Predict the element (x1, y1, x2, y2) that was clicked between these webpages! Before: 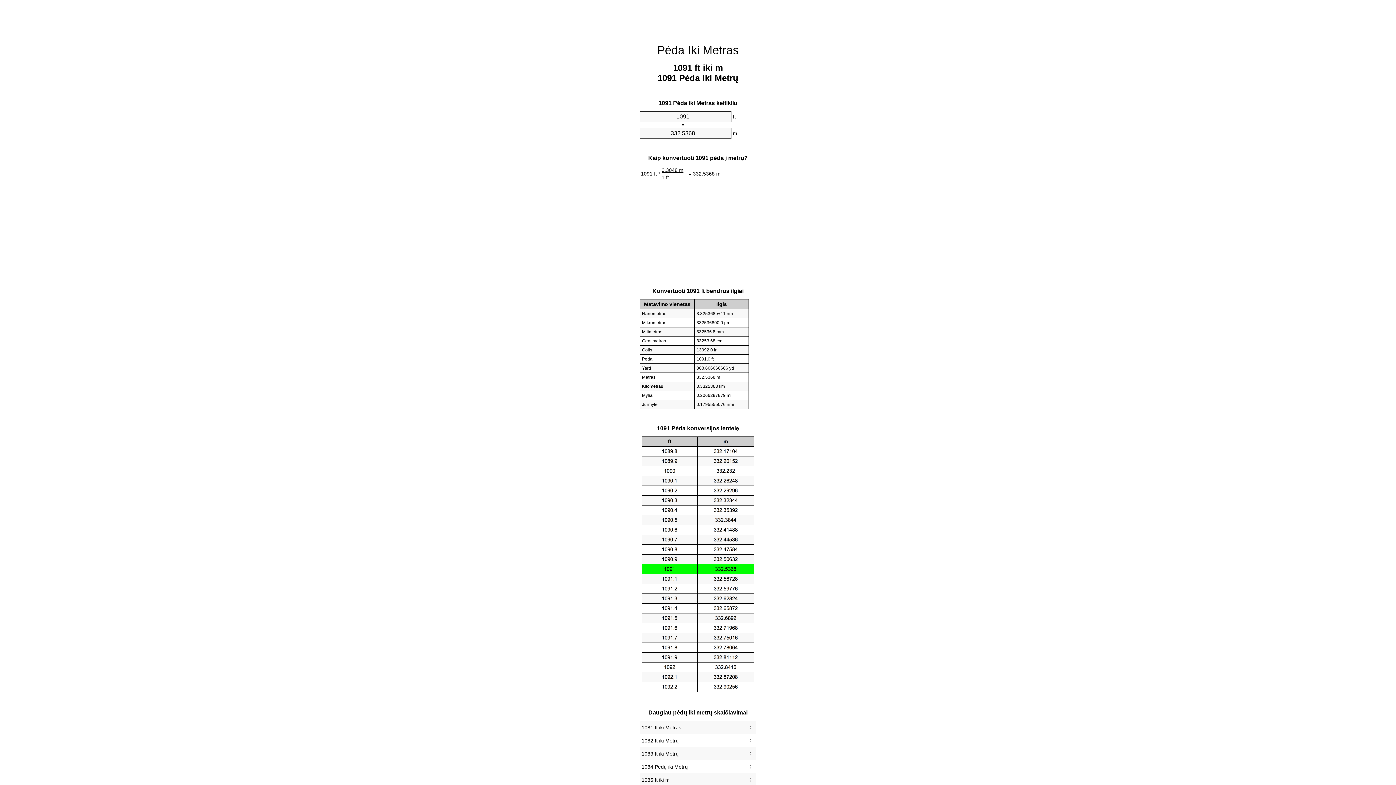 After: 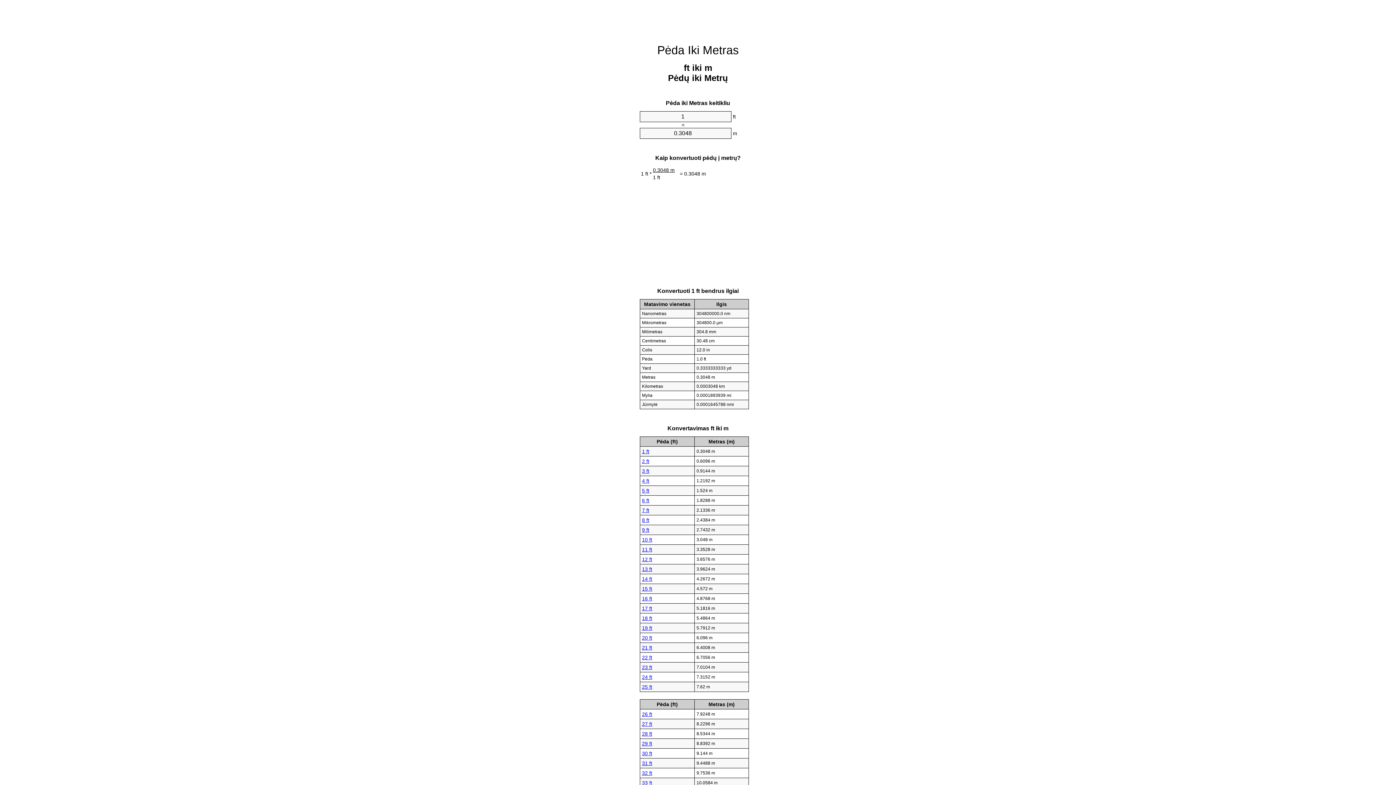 Action: label: Pėda Iki Metras bbox: (657, 43, 738, 56)